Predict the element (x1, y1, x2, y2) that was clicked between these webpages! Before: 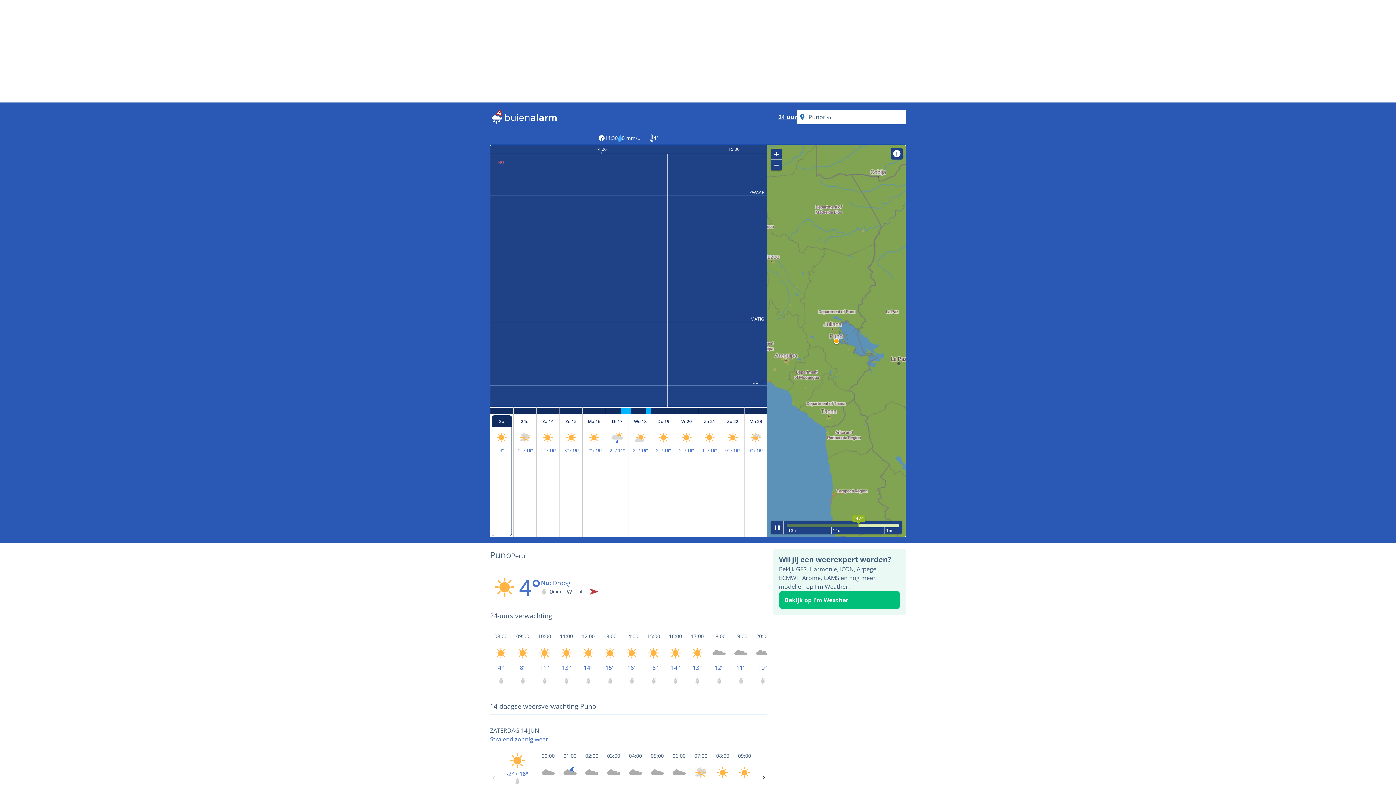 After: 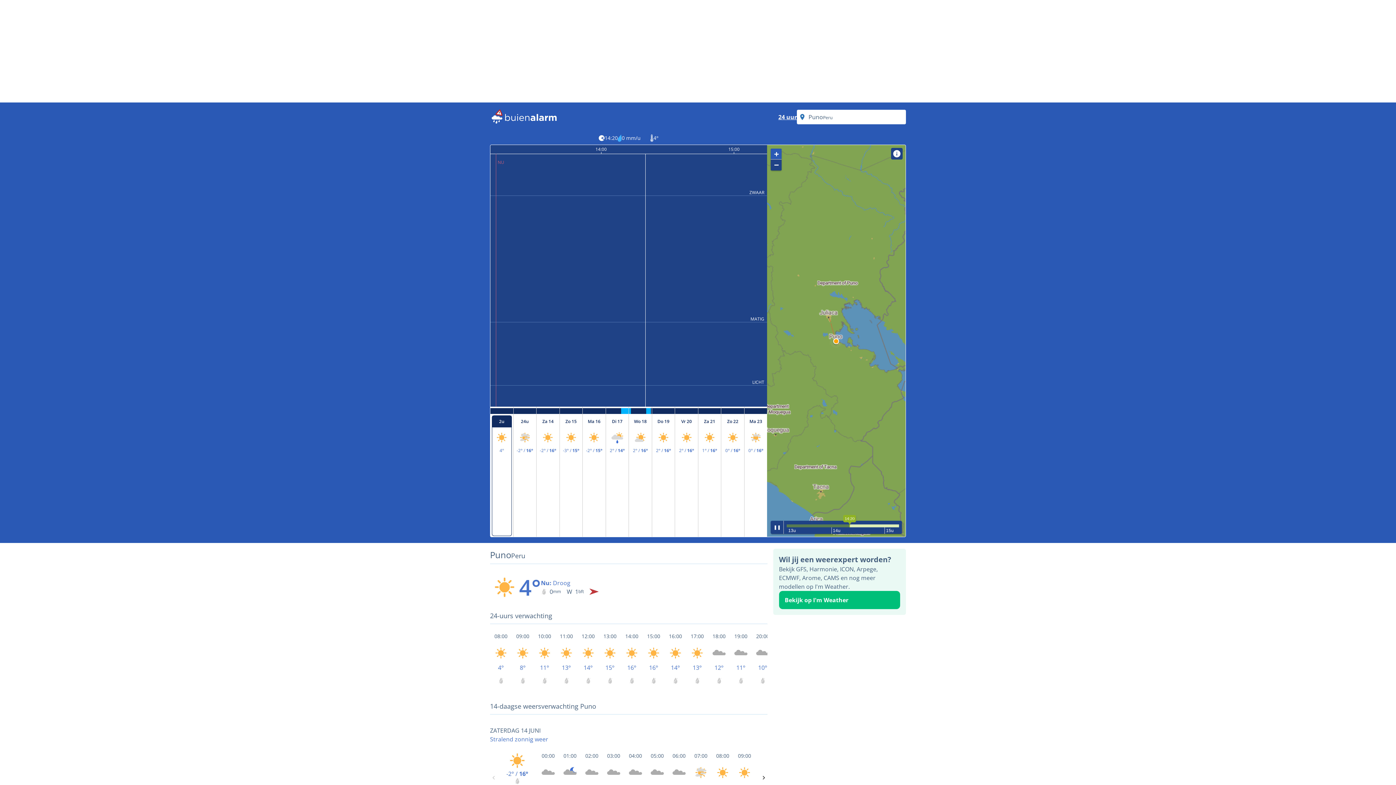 Action: label: Zoom in bbox: (771, 148, 781, 159)